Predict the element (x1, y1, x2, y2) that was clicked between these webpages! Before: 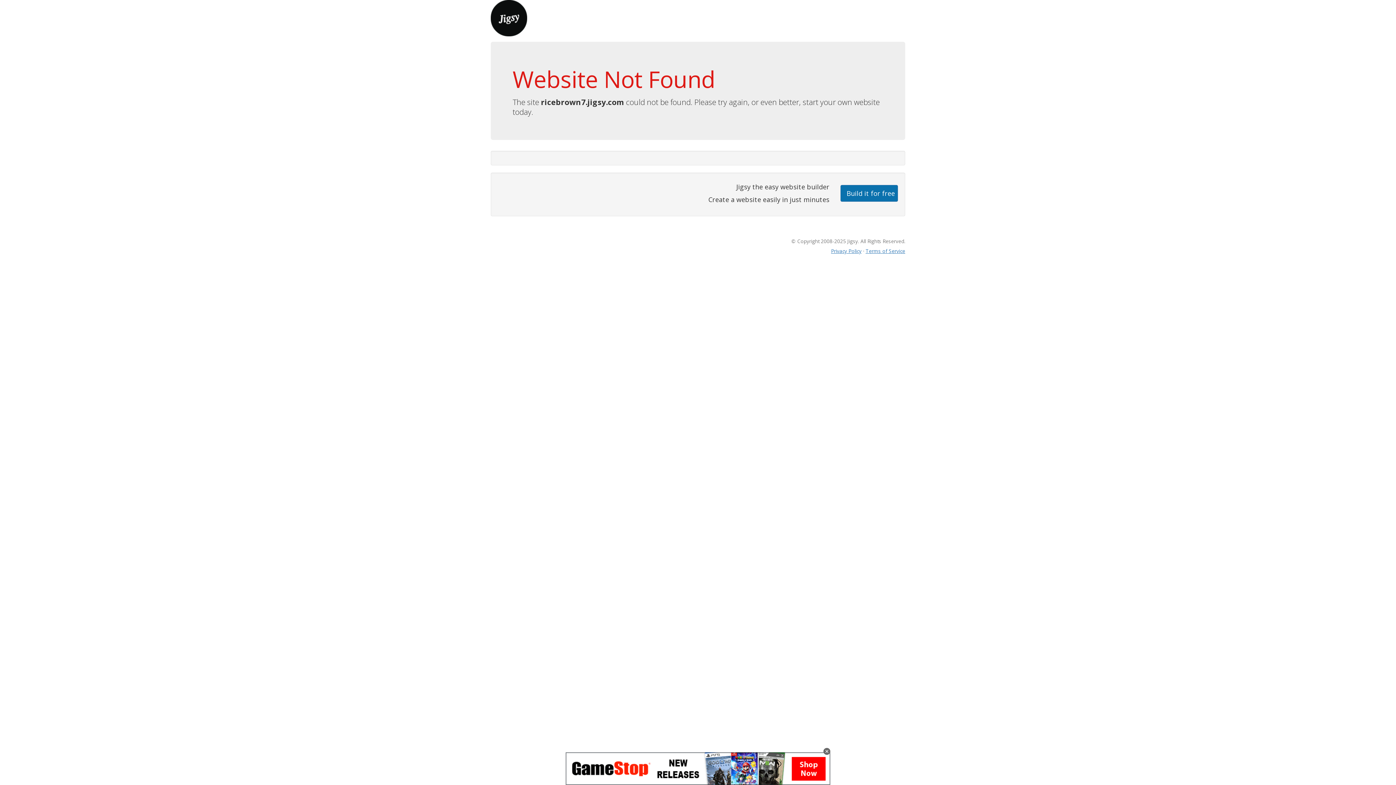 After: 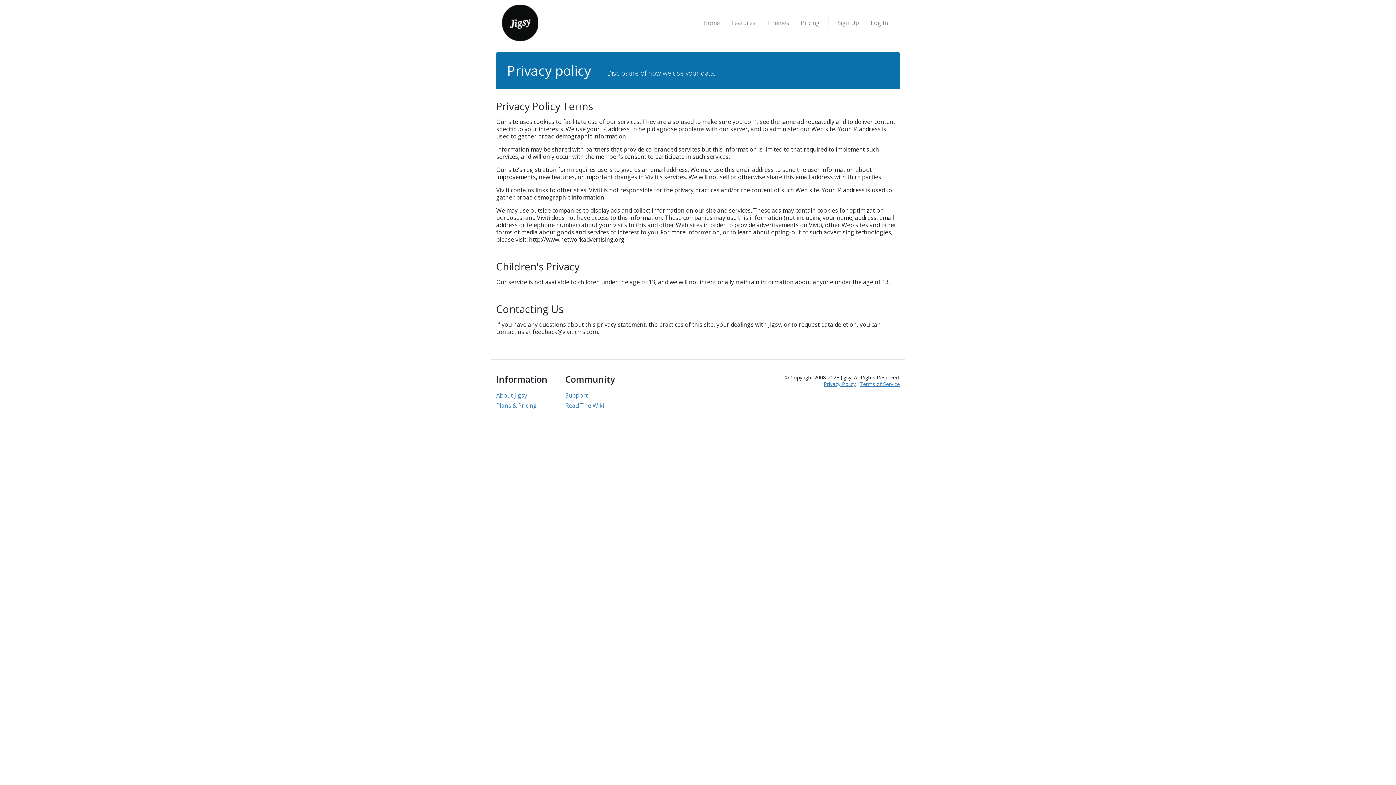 Action: bbox: (831, 247, 861, 254) label: Privacy Policy